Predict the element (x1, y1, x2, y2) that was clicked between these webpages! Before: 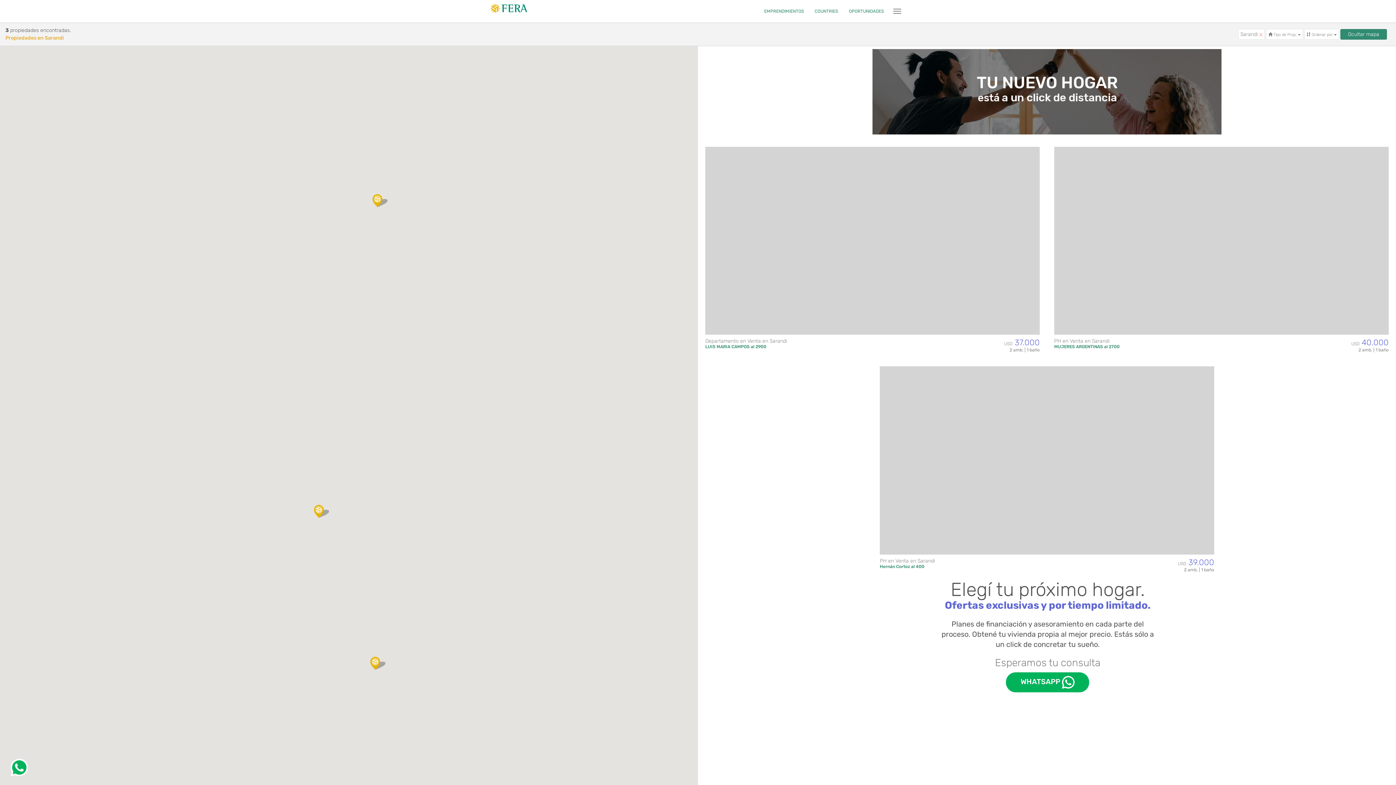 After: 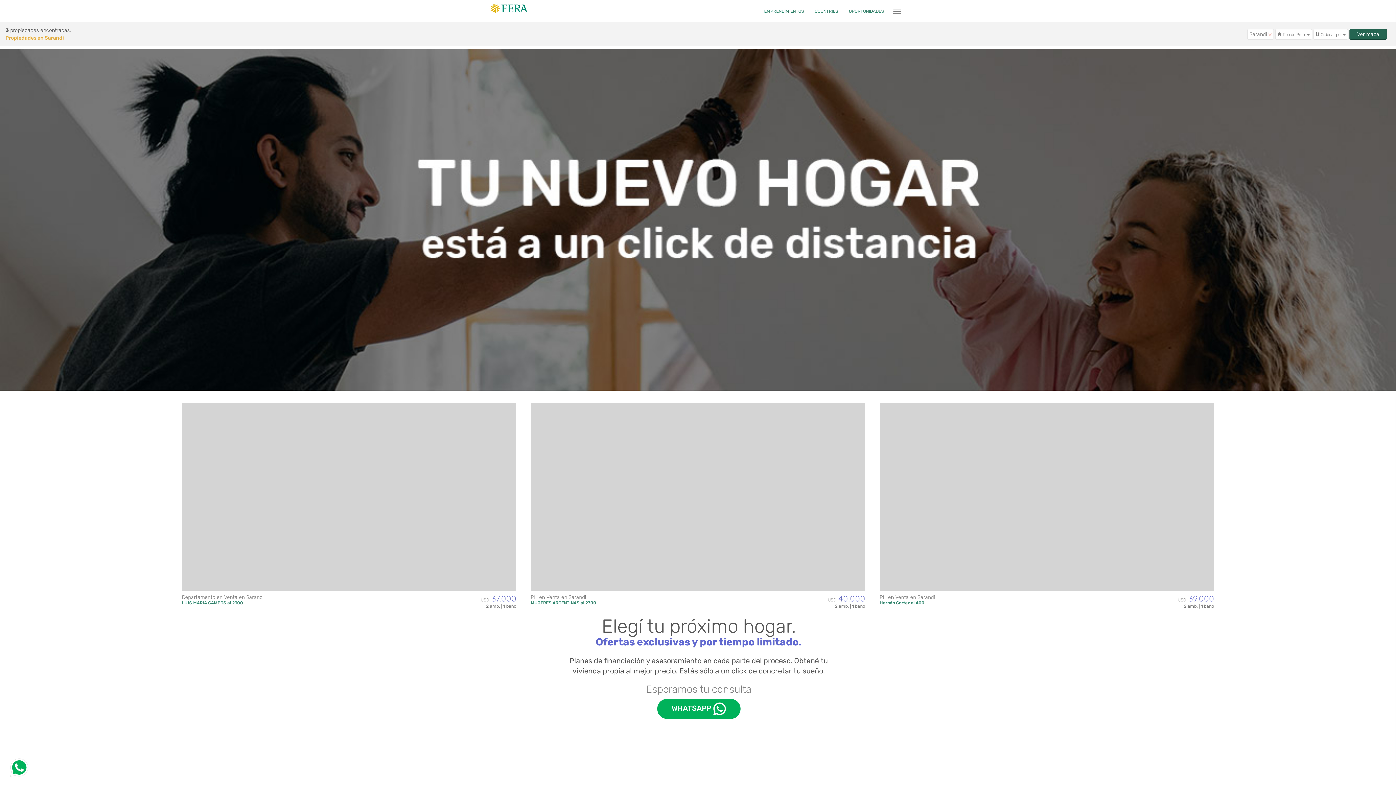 Action: bbox: (1340, 29, 1387, 39) label: Ocultar mapa